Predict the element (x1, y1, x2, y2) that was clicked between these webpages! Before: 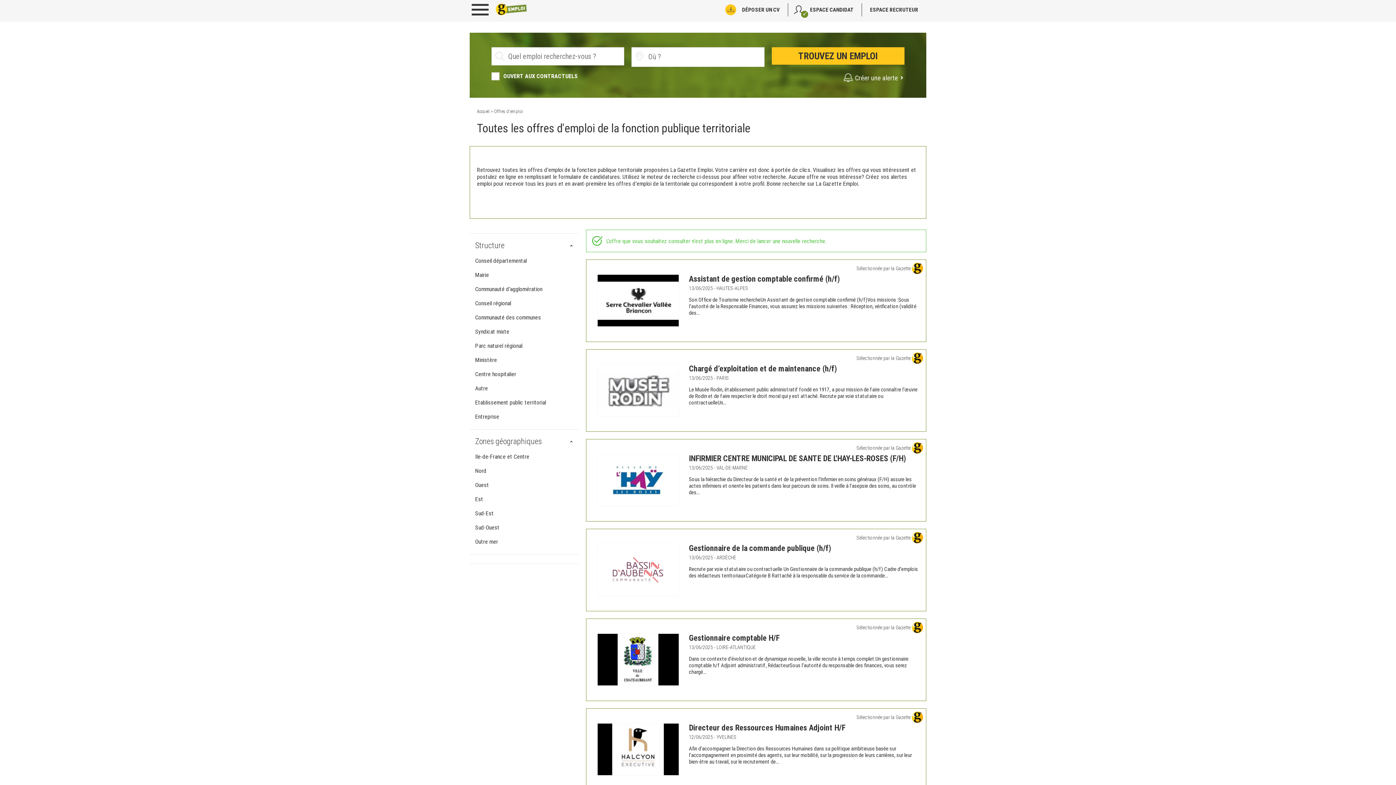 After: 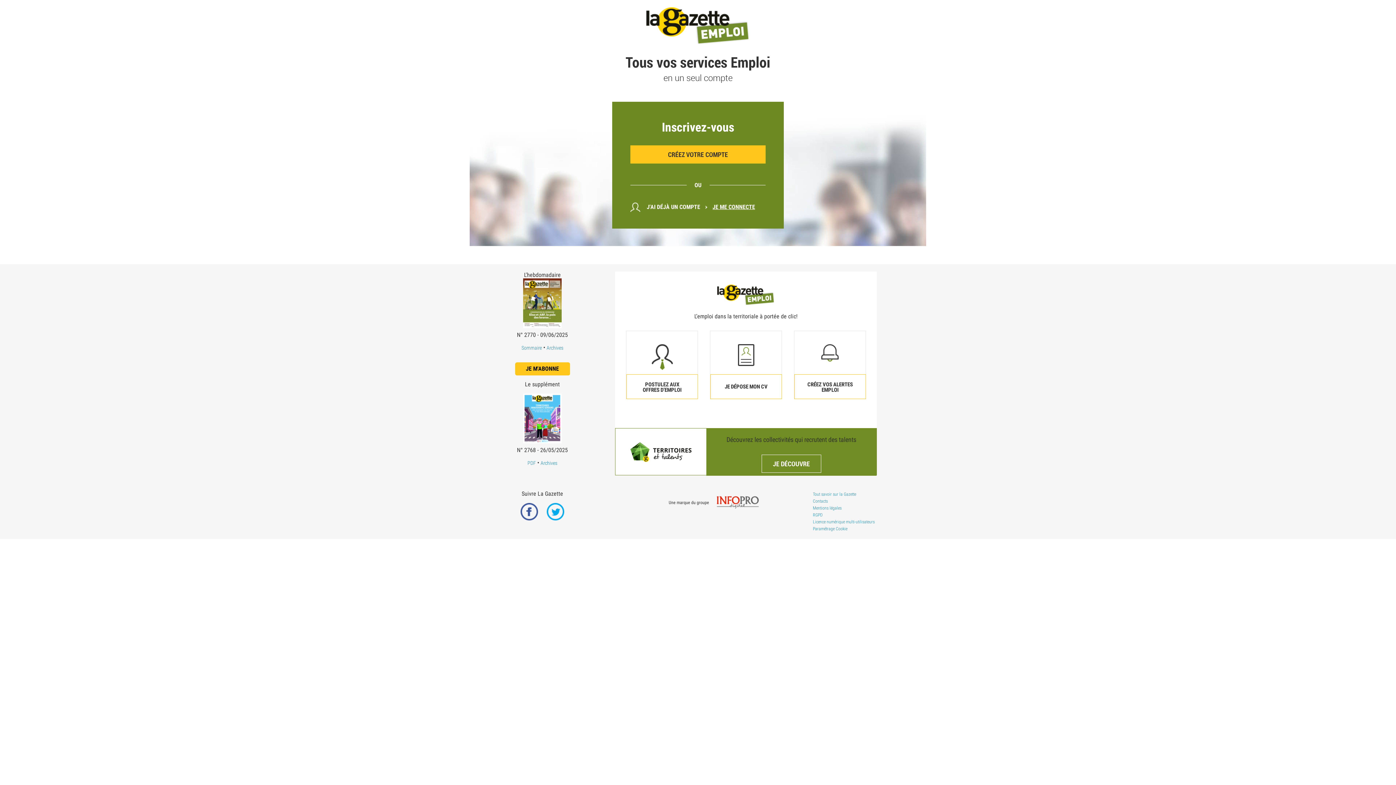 Action: bbox: (788, 3, 862, 16) label: ESPACE CANDIDAT